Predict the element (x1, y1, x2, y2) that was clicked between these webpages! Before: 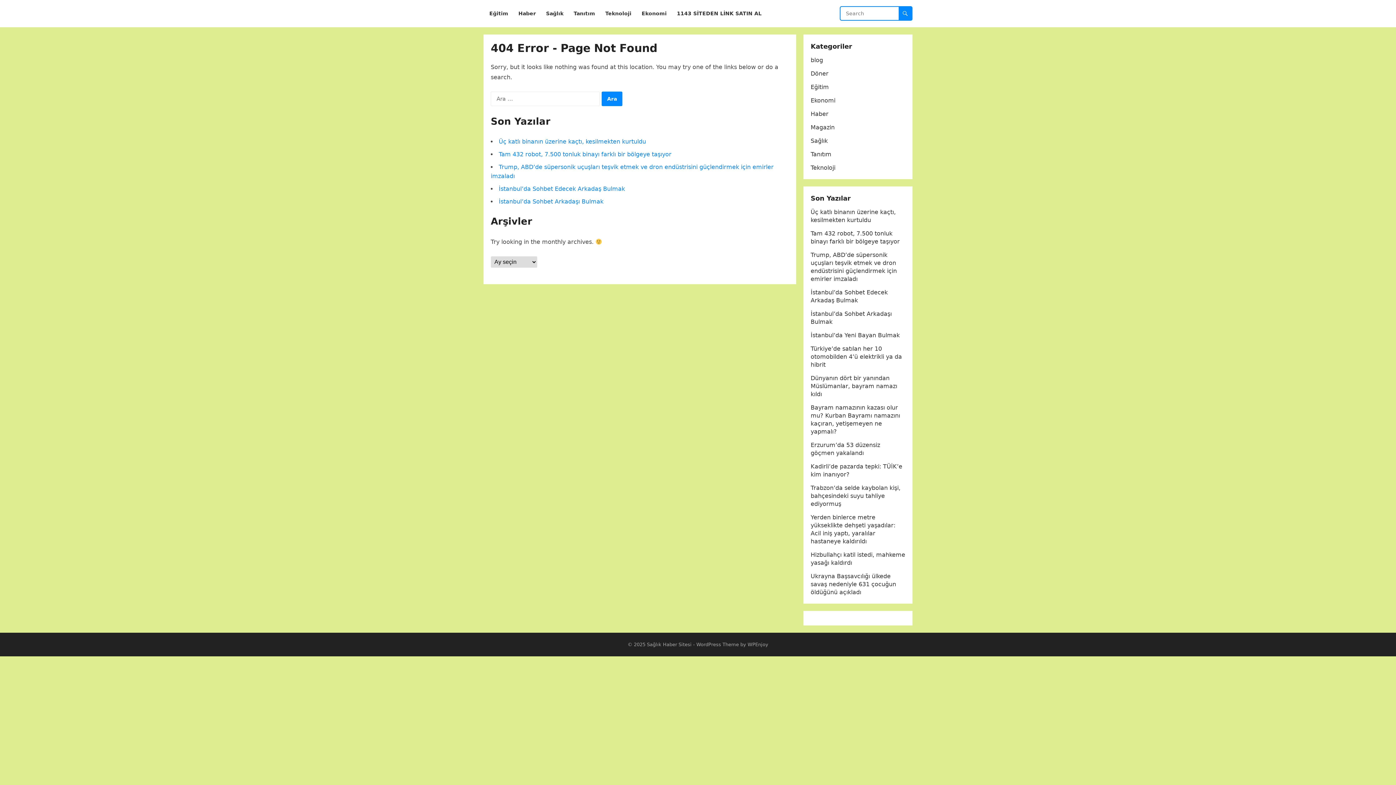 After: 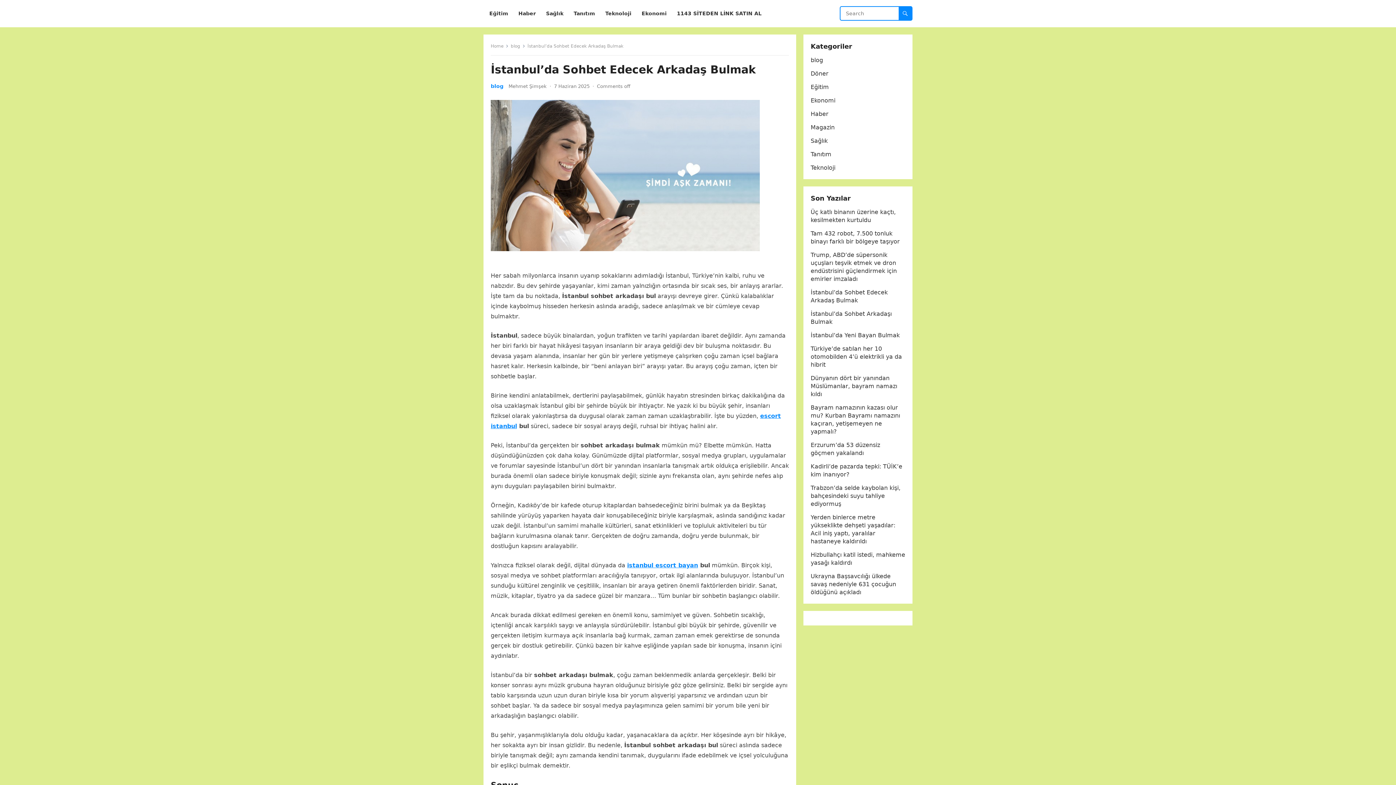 Action: bbox: (498, 185, 625, 192) label: İstanbul’da Sohbet Edecek Arkadaş Bulmak